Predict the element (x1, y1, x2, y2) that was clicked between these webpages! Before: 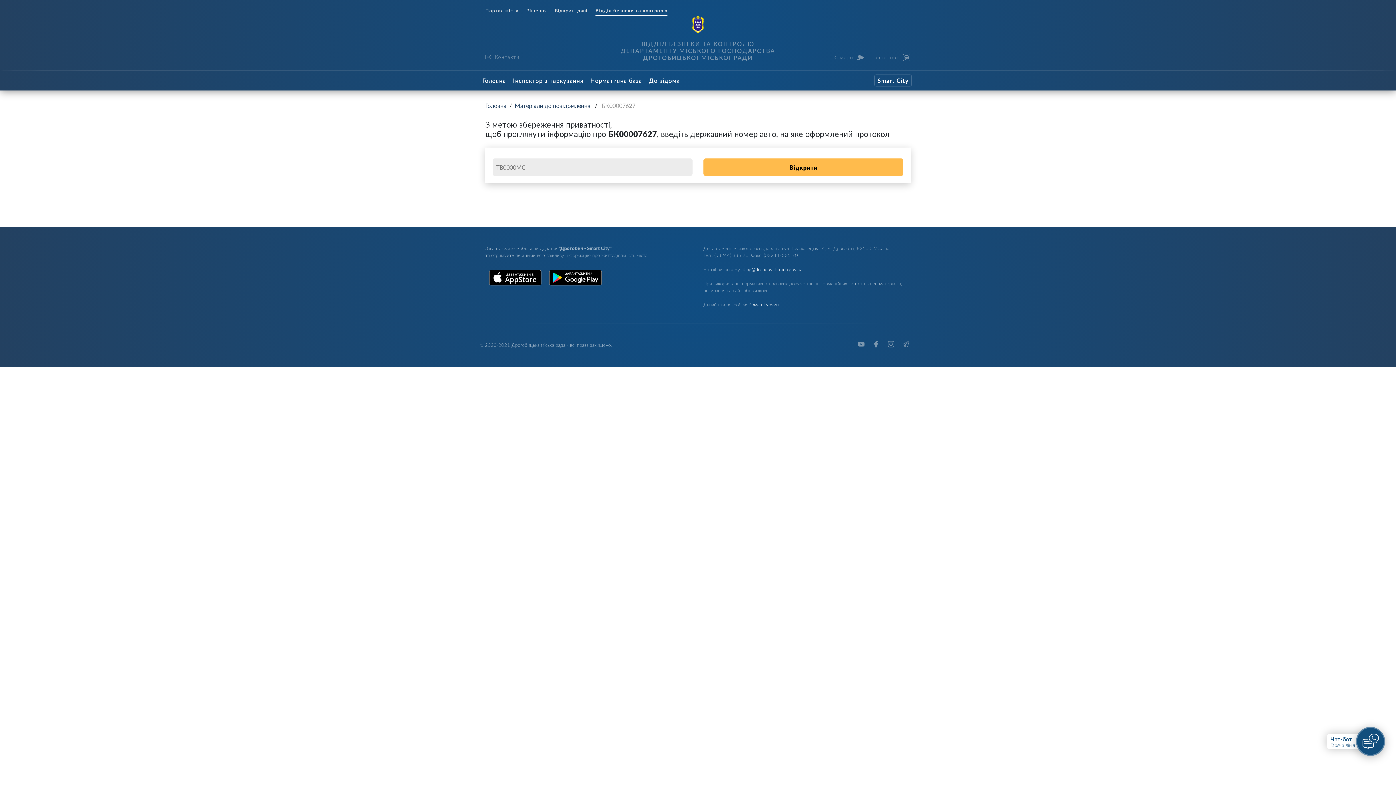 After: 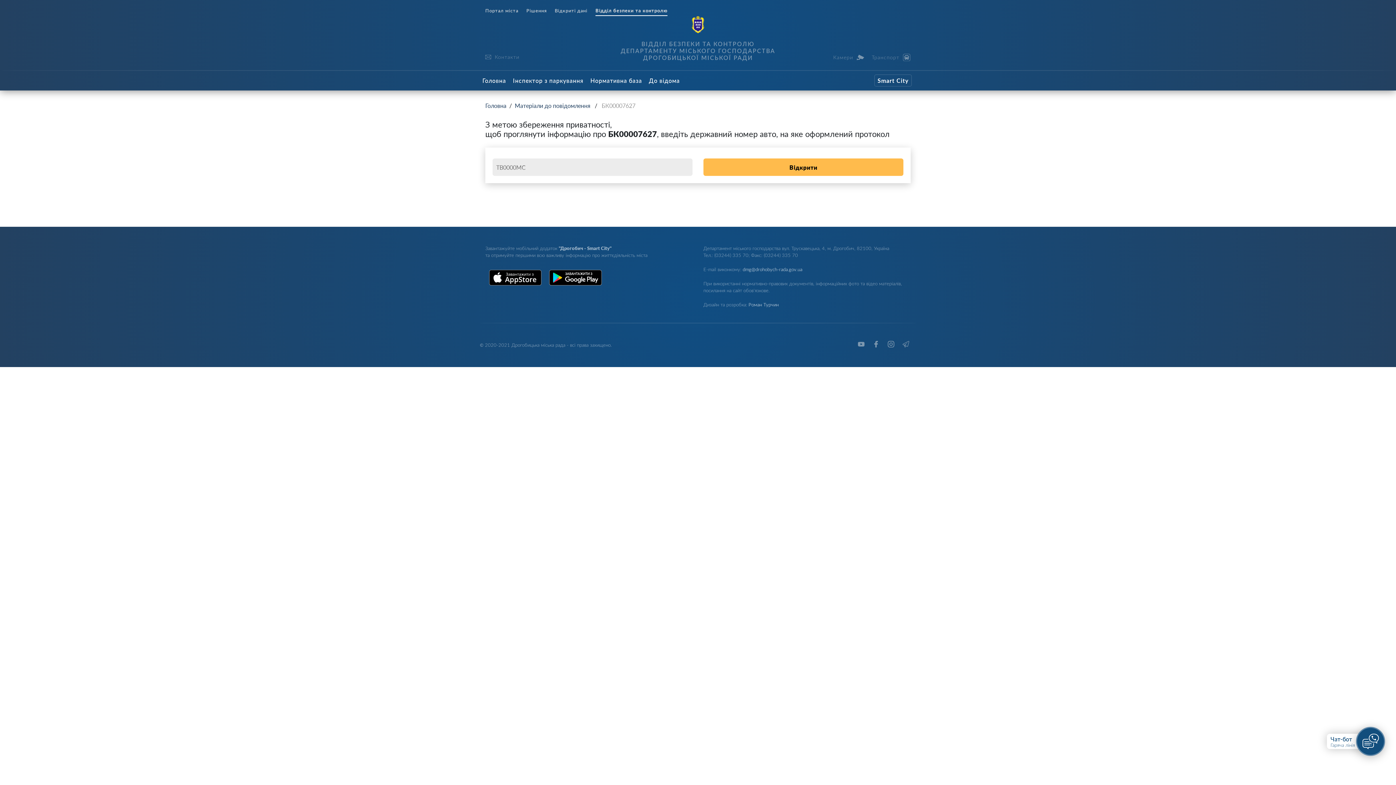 Action: bbox: (545, 266, 605, 291)